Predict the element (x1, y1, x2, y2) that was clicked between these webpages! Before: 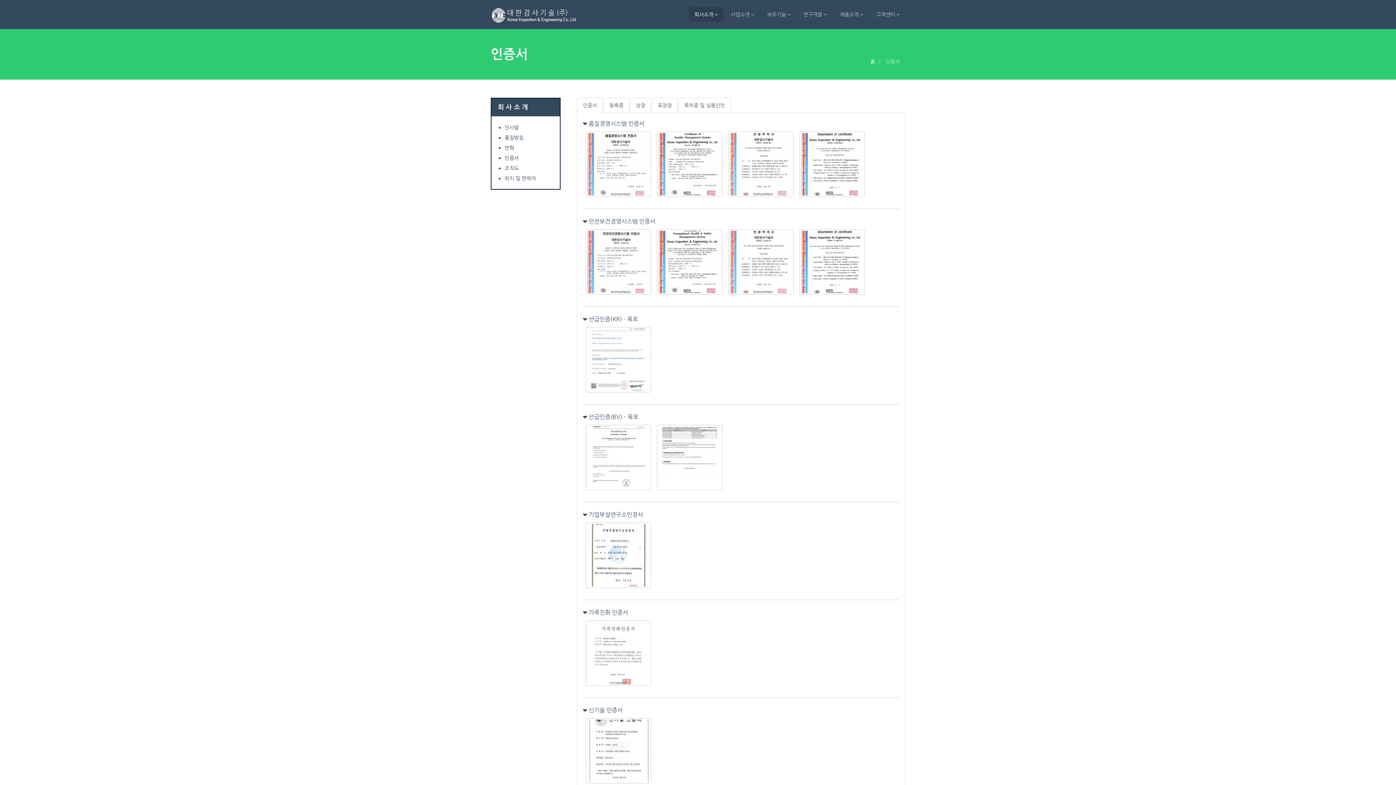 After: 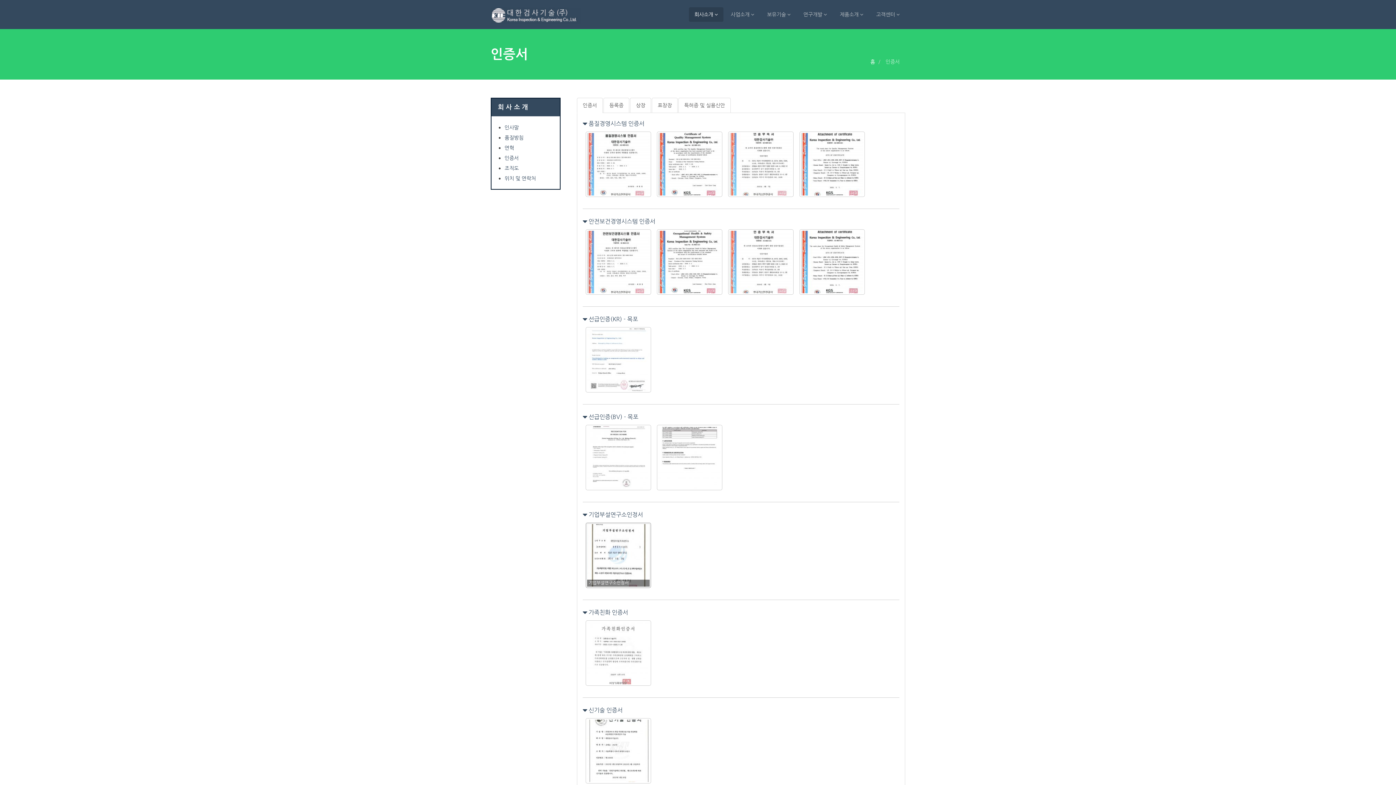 Action: bbox: (585, 522, 651, 588) label: 기업부설연구소인정서